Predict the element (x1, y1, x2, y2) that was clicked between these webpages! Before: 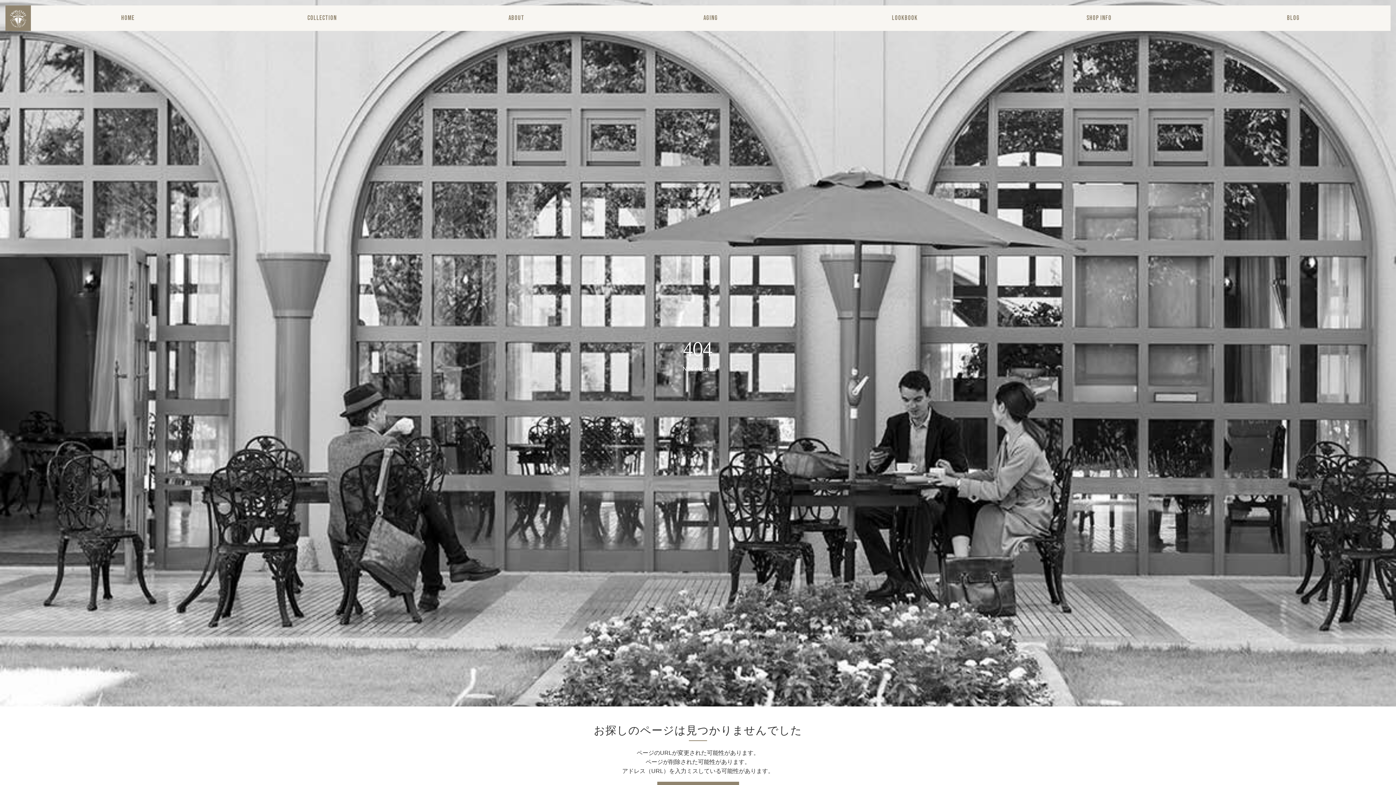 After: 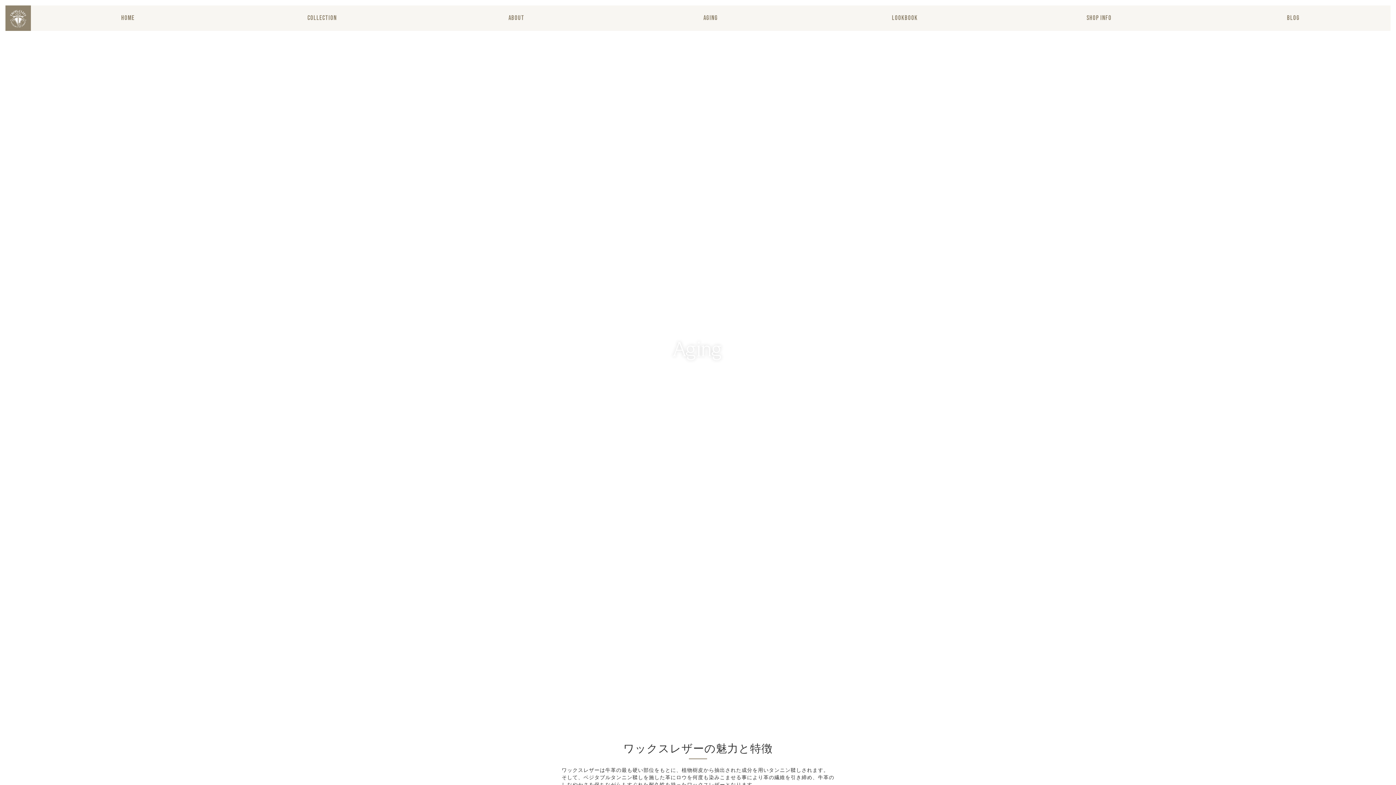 Action: bbox: (613, 5, 808, 30) label: Aging